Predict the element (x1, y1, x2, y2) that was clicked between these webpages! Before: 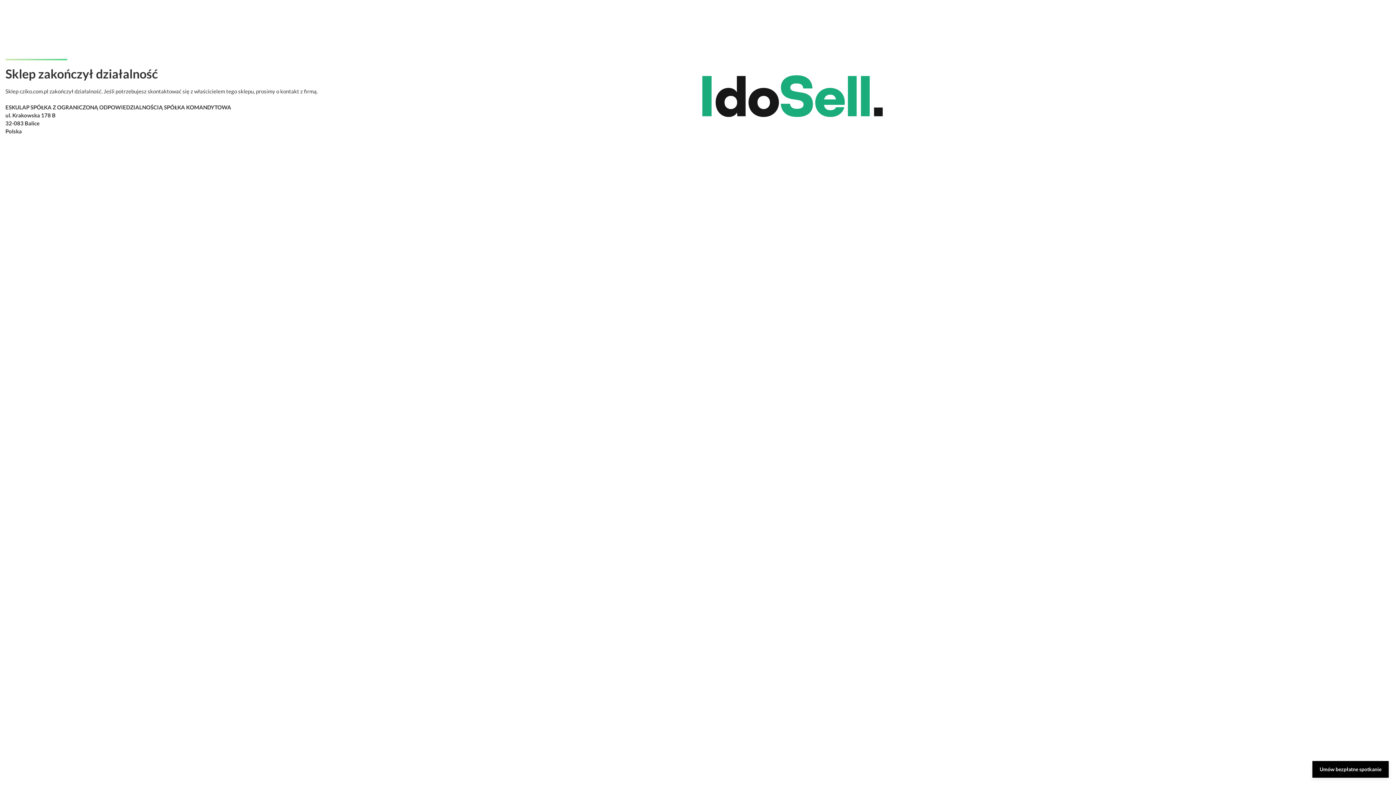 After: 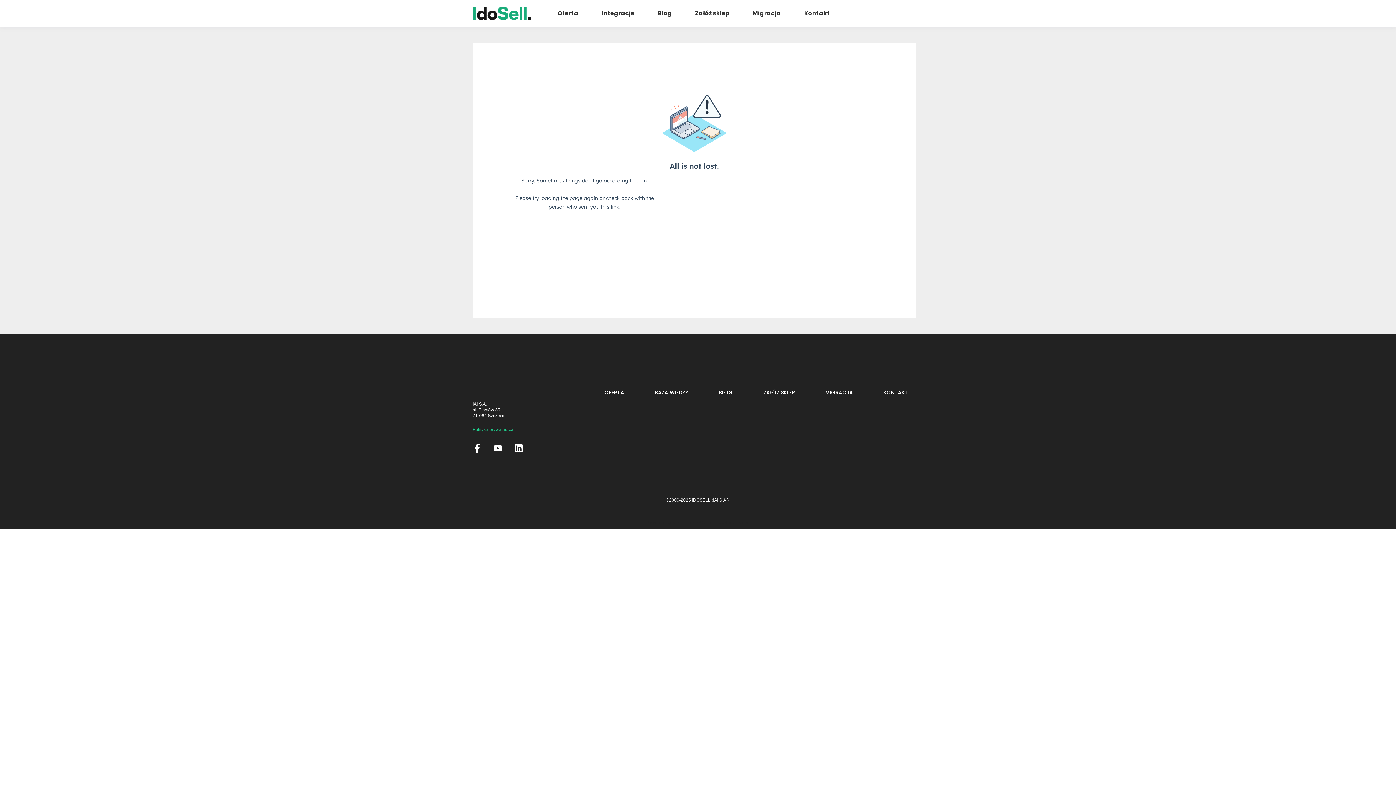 Action: label: Umów bezpłatne spotkanie bbox: (1312, 761, 1389, 778)